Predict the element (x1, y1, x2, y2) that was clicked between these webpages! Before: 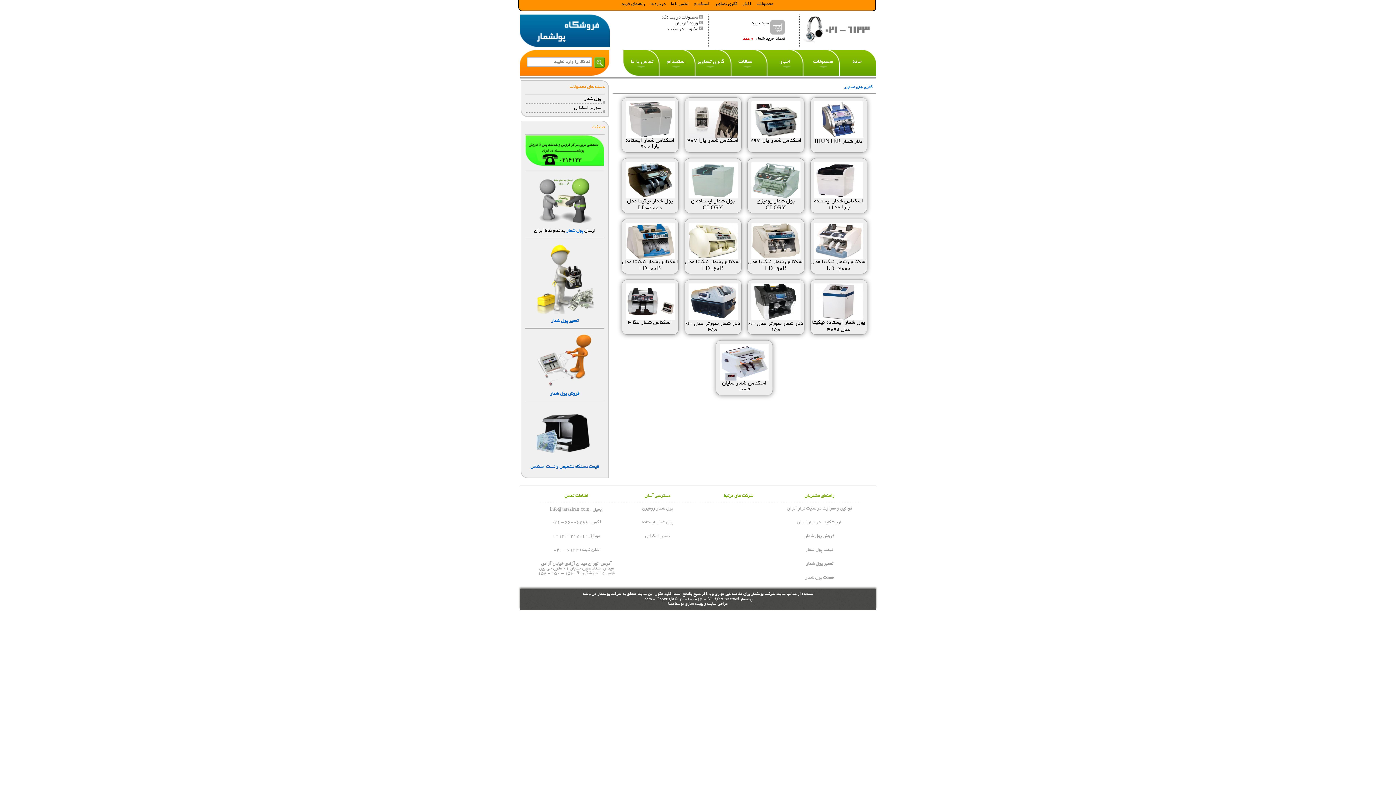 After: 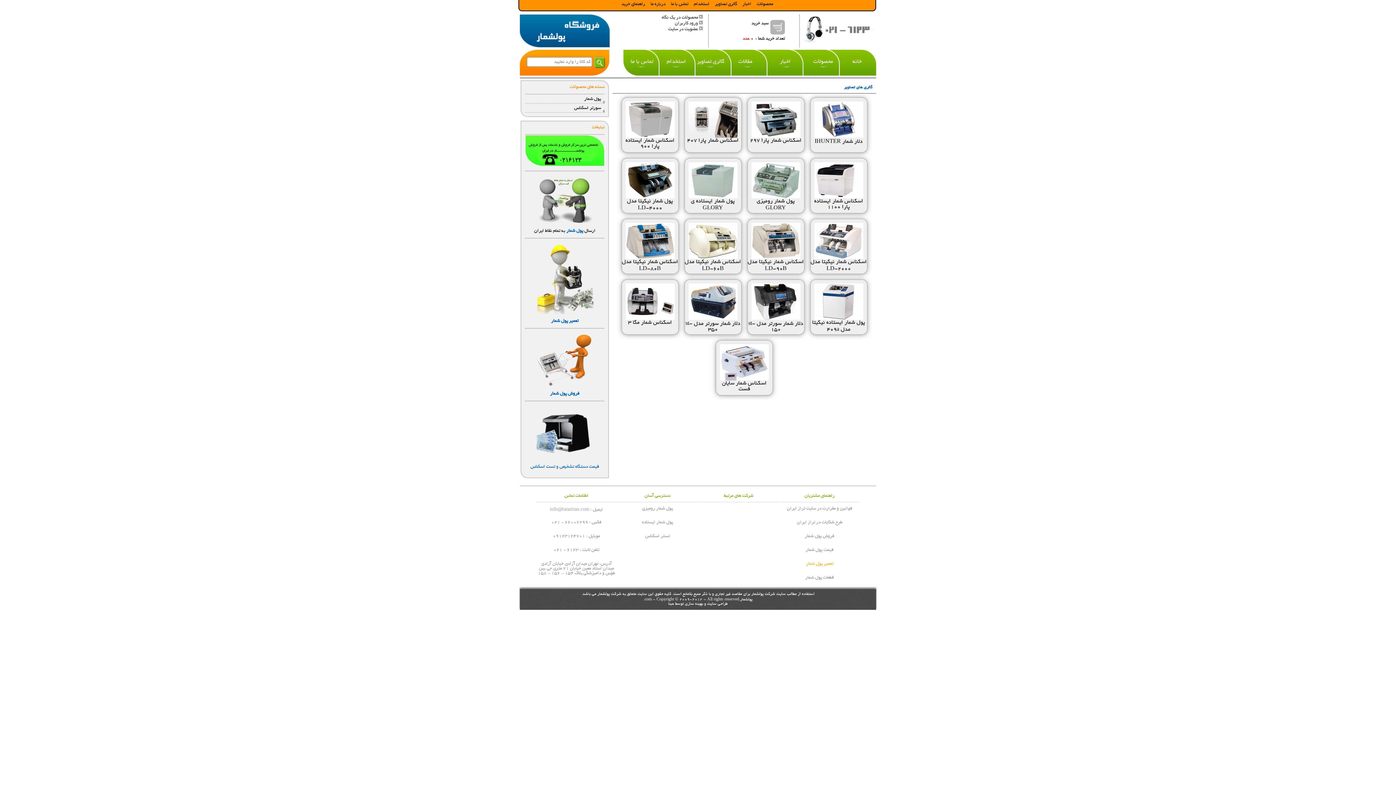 Action: label: تعمیر پول شمار bbox: (806, 561, 833, 566)